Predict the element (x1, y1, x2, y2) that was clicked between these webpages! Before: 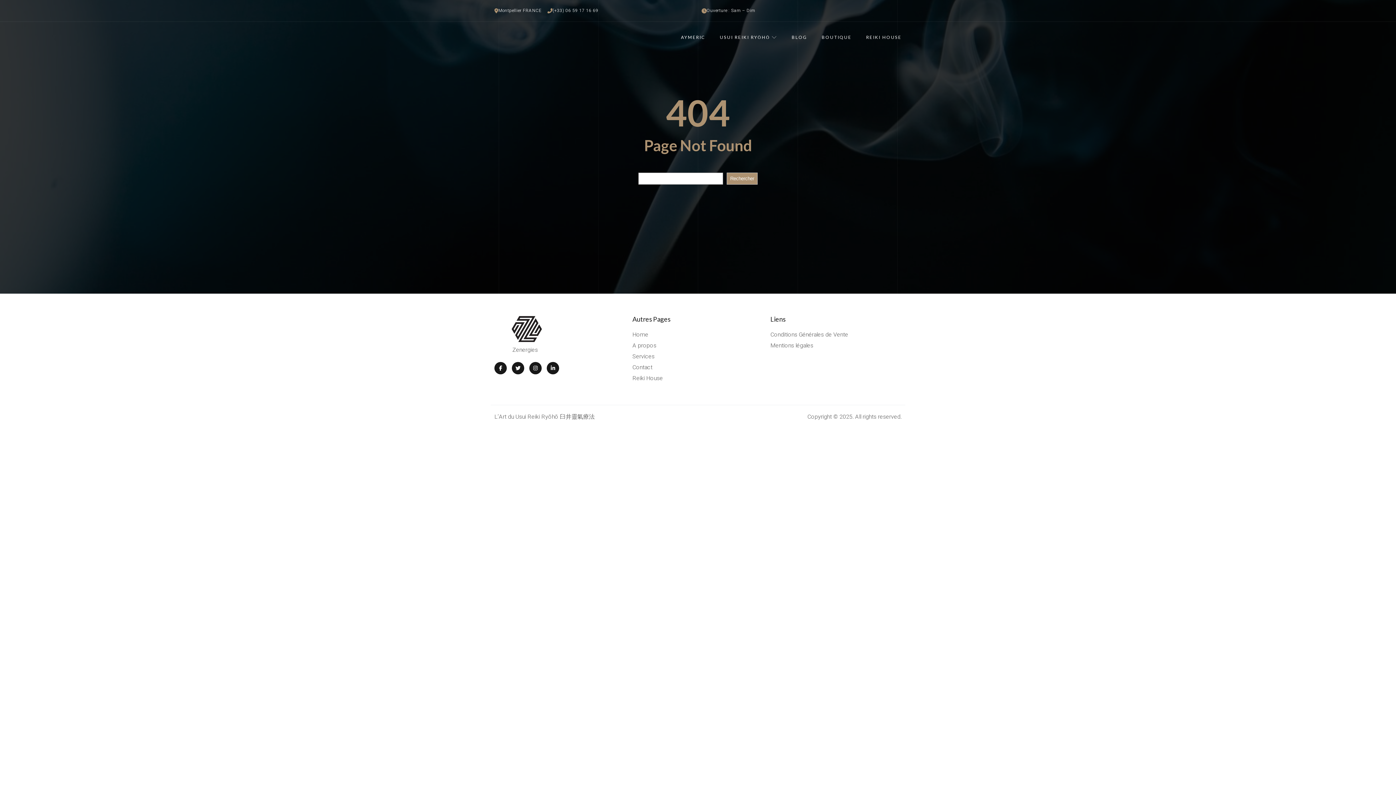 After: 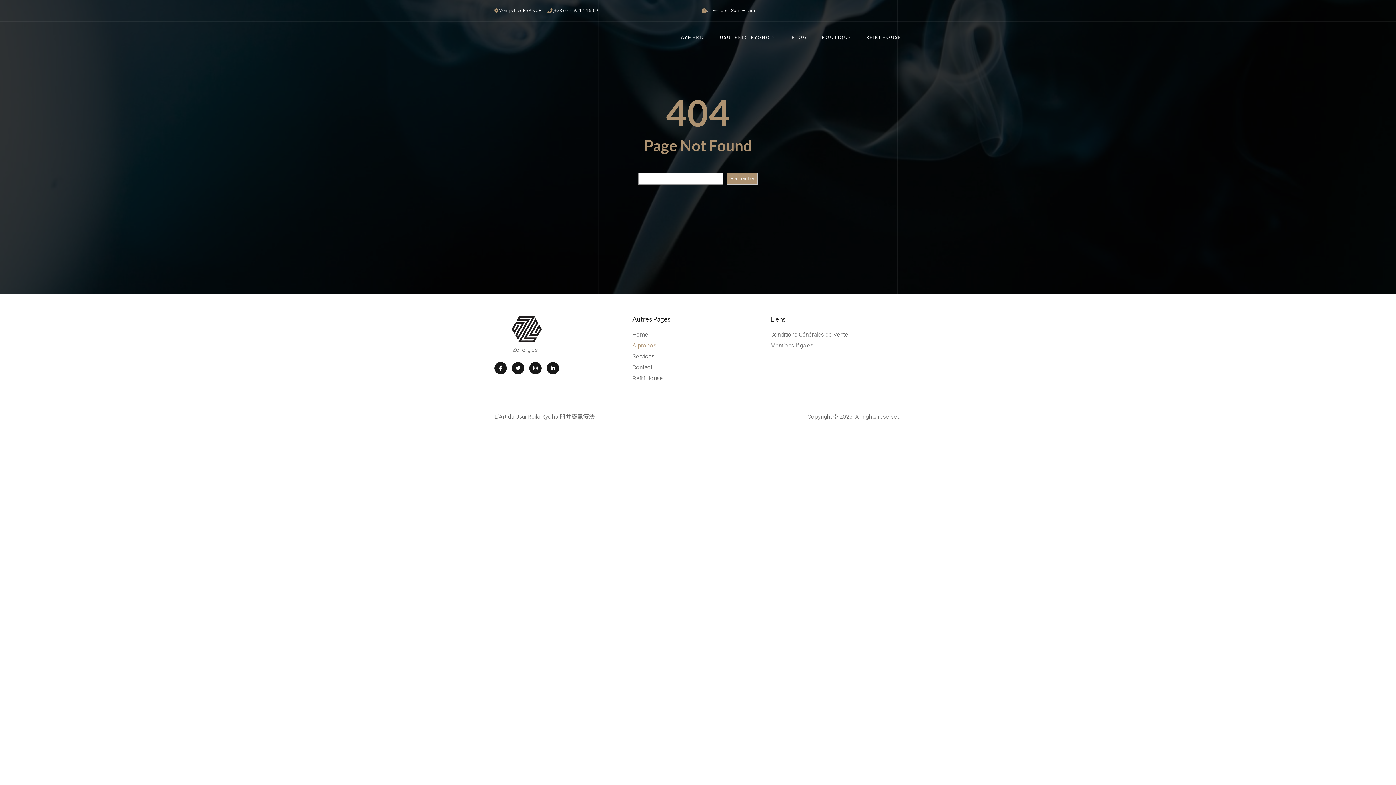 Action: bbox: (632, 341, 763, 350) label: A propos